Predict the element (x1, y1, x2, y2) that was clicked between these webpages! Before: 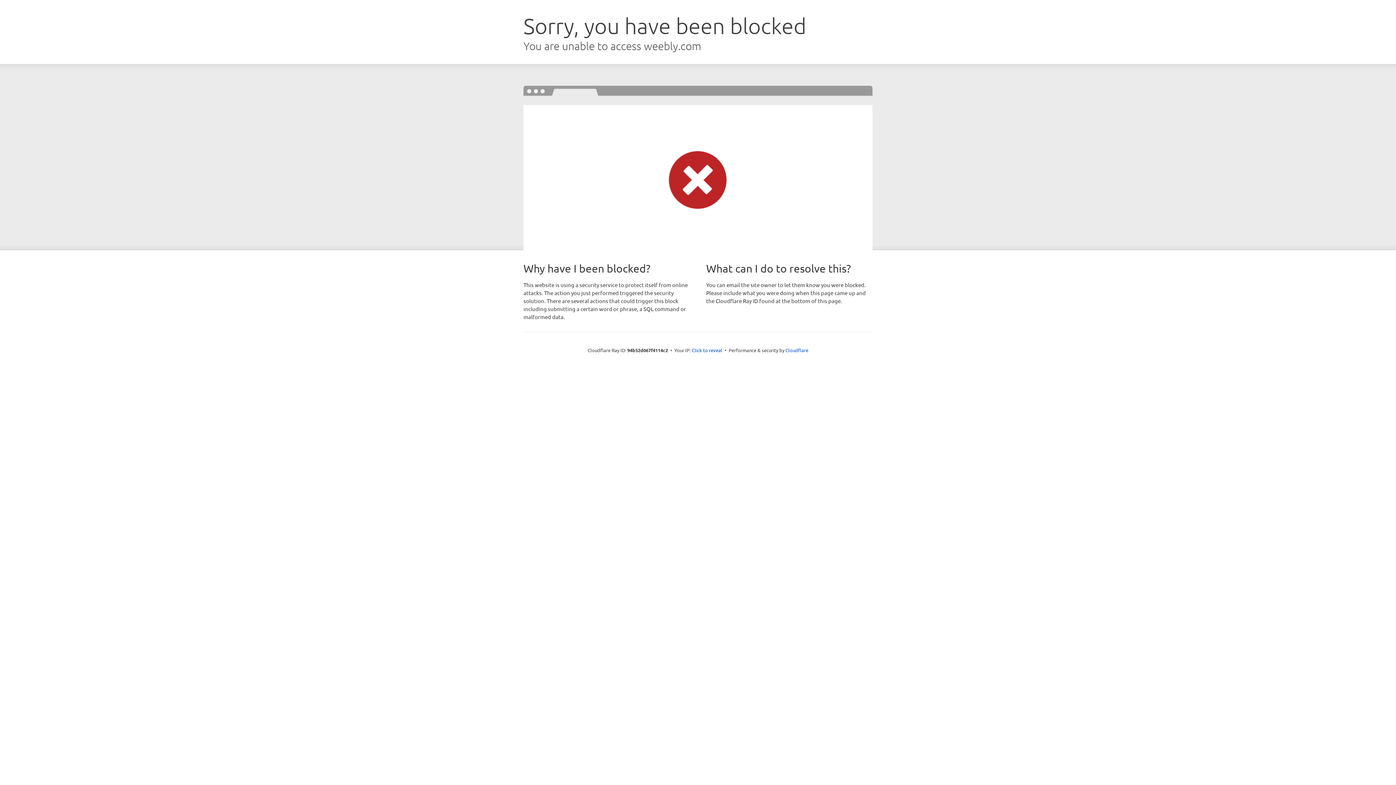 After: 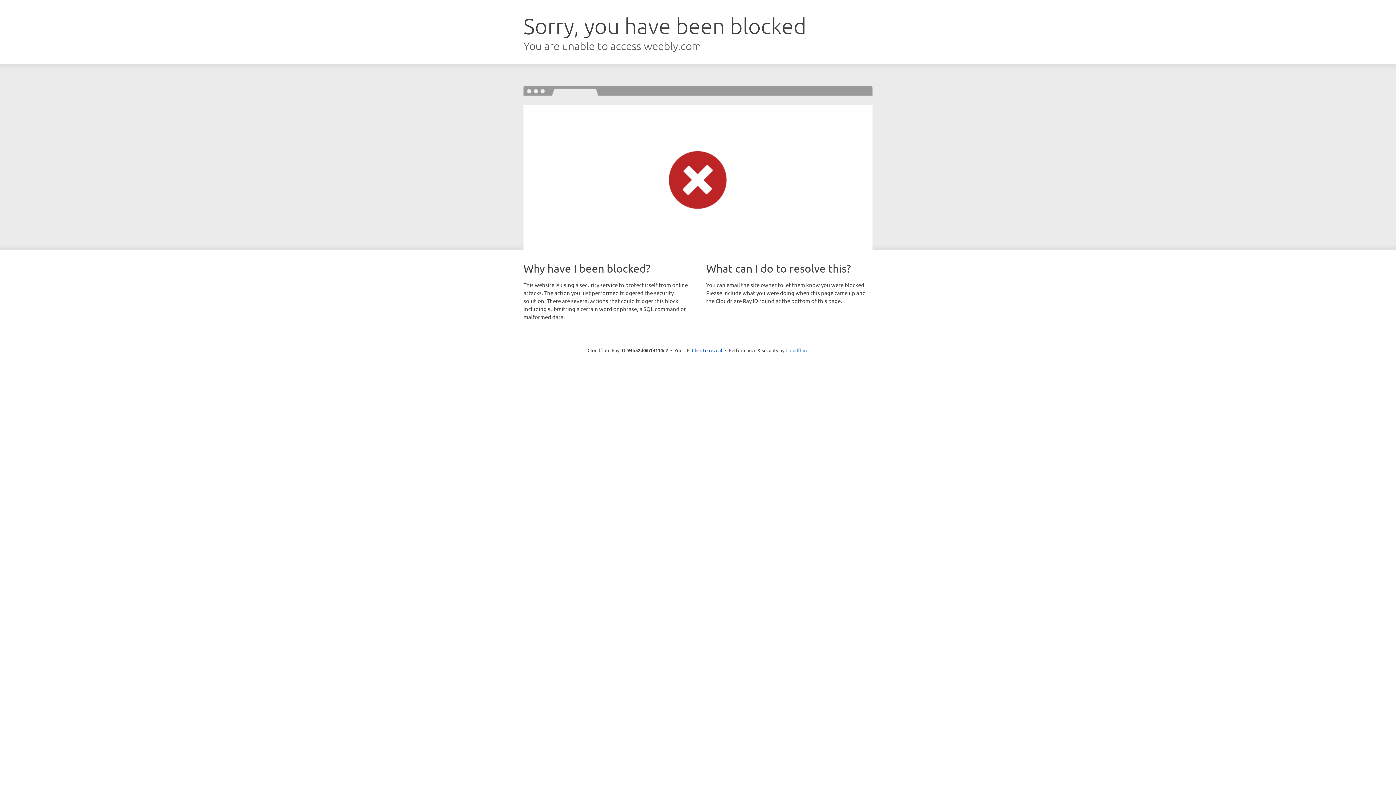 Action: label: Cloudflare bbox: (785, 347, 808, 353)